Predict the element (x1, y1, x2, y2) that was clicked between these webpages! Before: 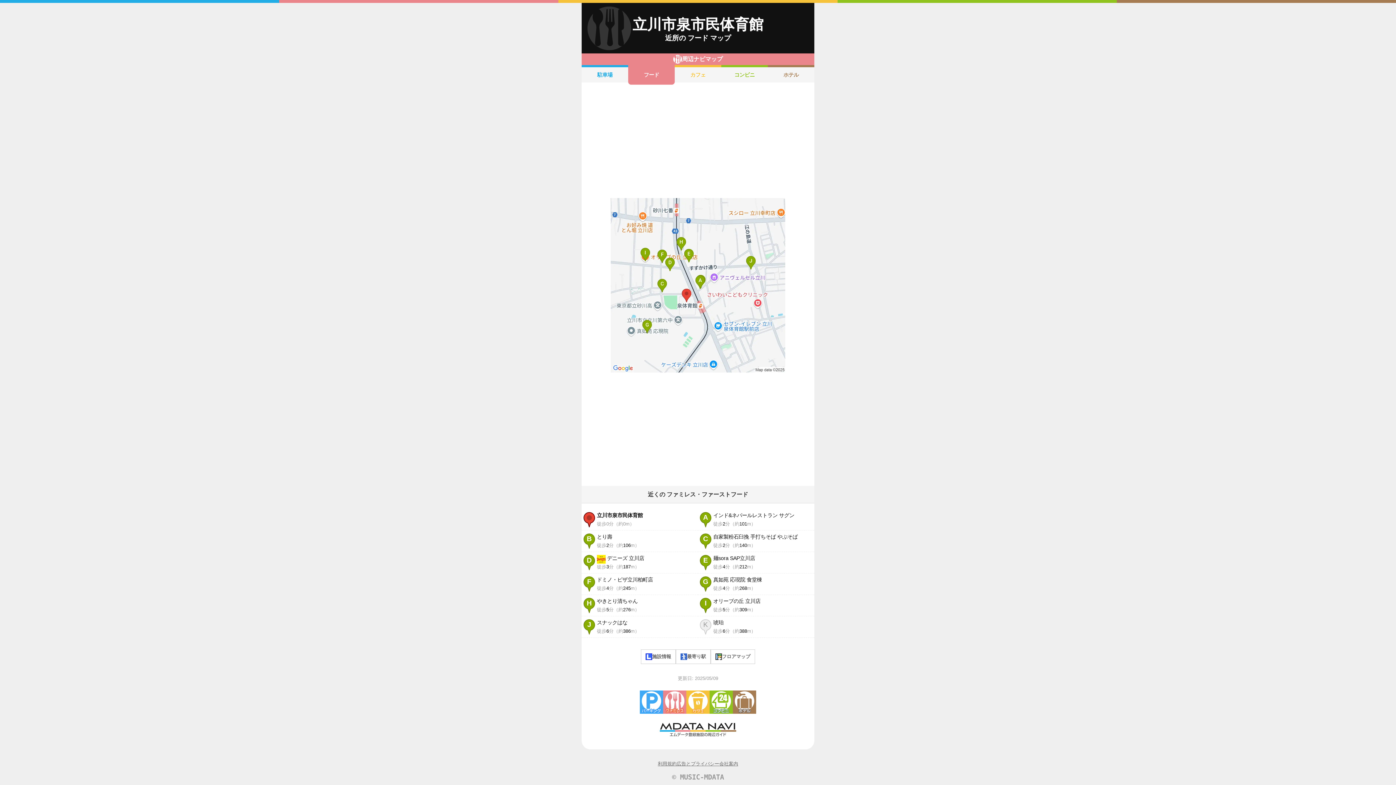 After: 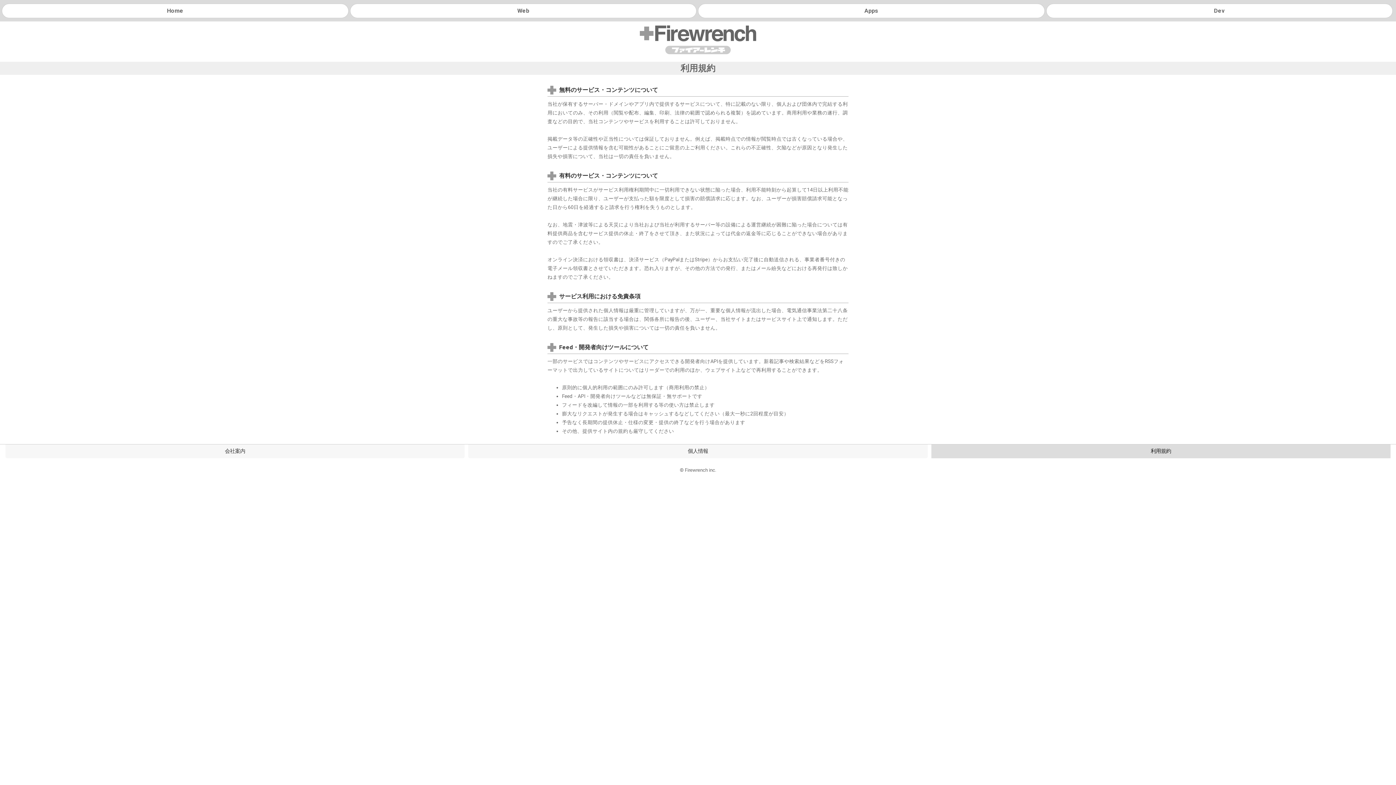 Action: bbox: (658, 761, 676, 767) label: 利用規約